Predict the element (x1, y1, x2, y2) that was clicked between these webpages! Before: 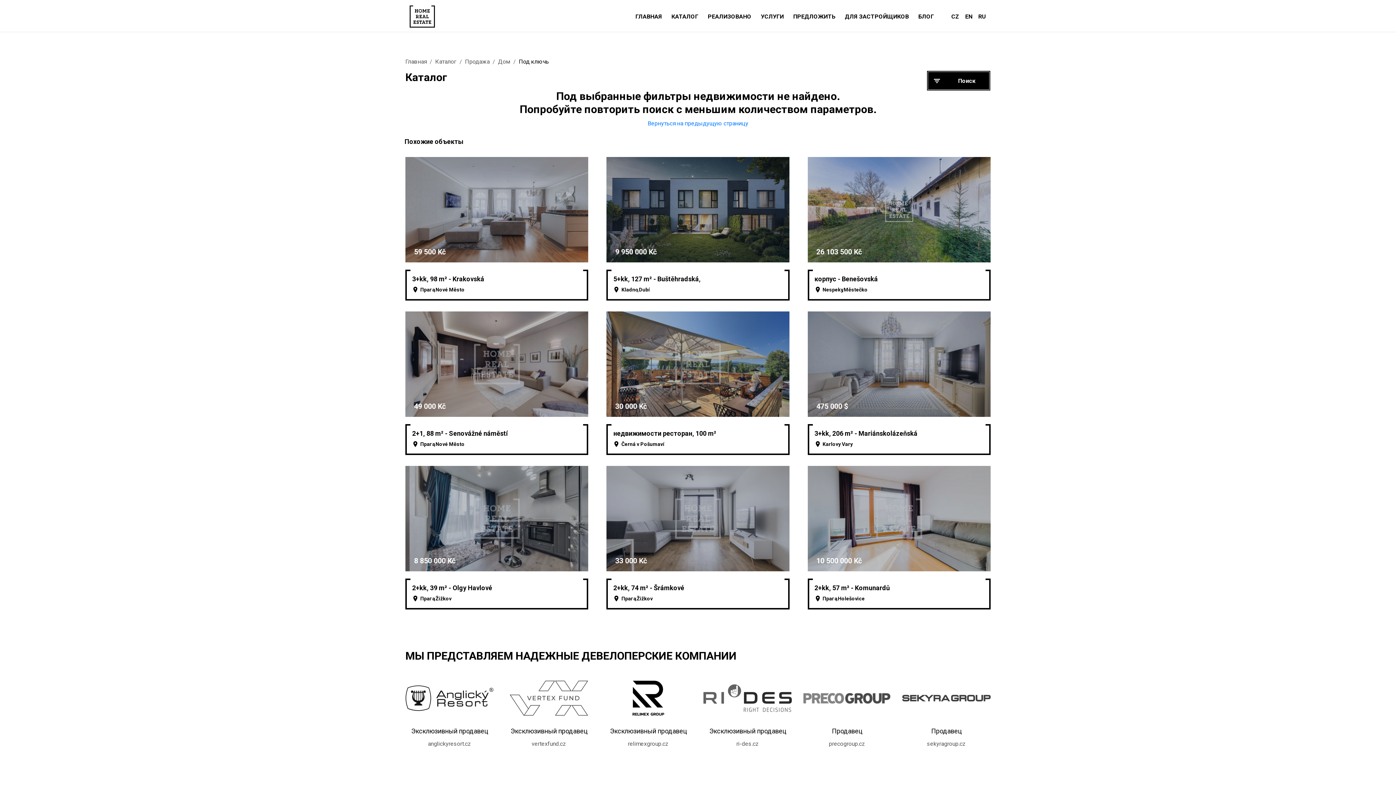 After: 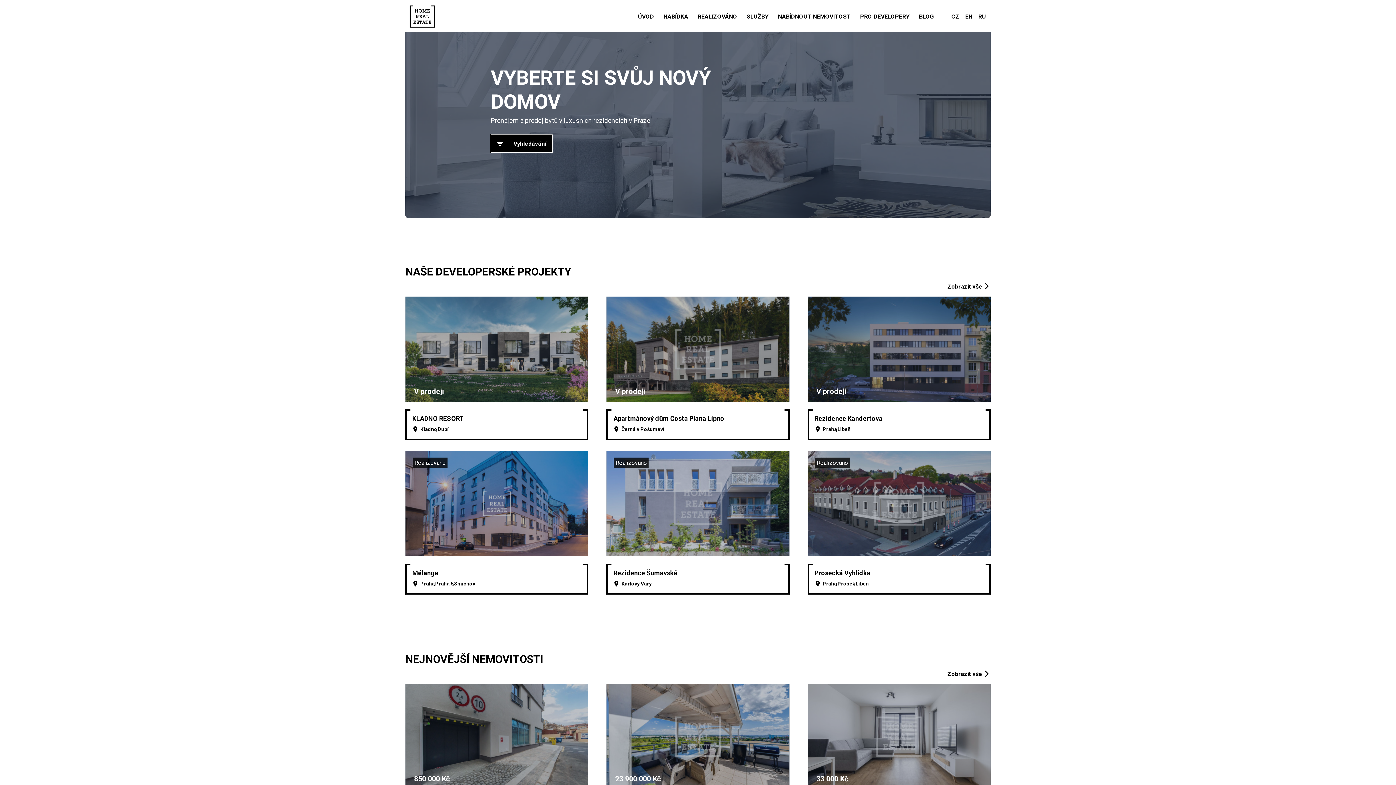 Action: label: Вернуться на предыдущую страницу bbox: (401, 118, 994, 128)